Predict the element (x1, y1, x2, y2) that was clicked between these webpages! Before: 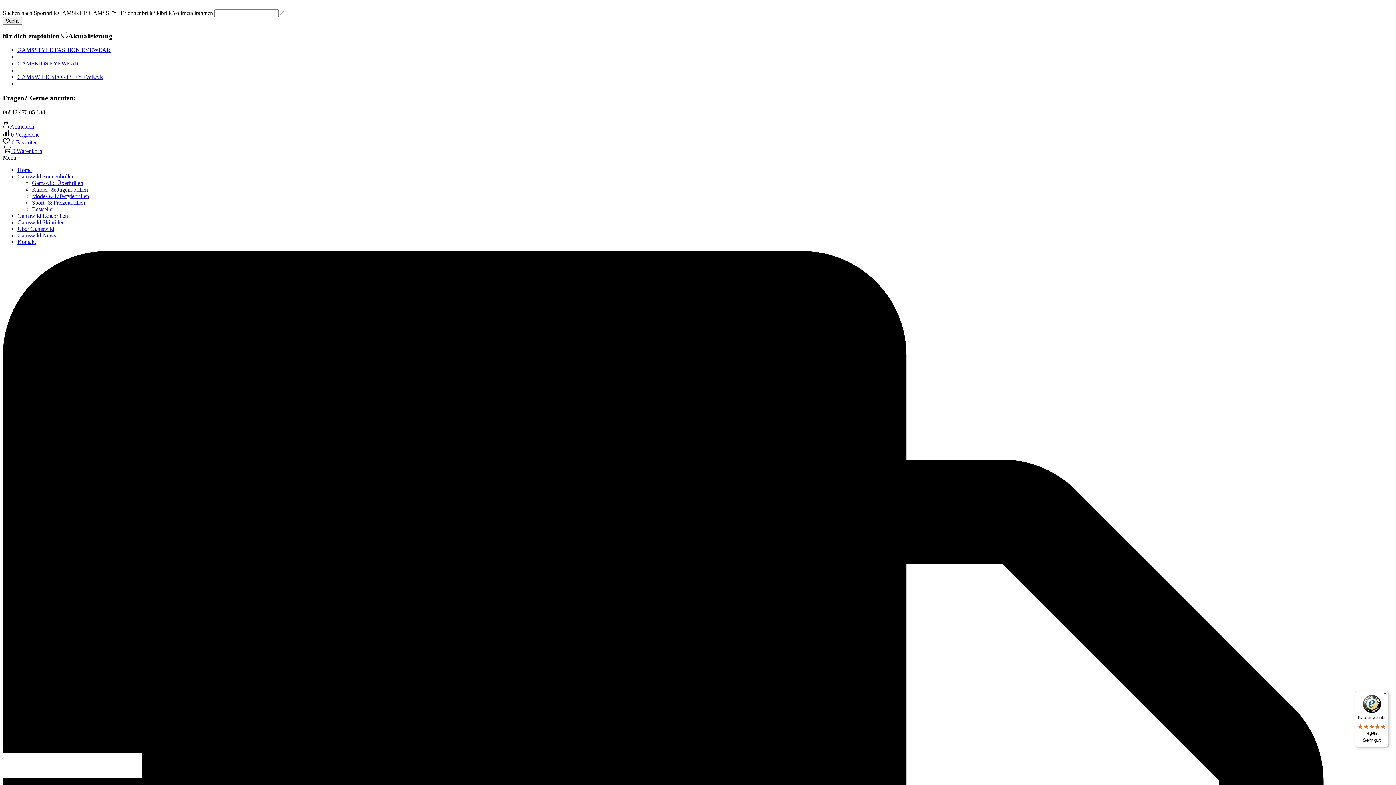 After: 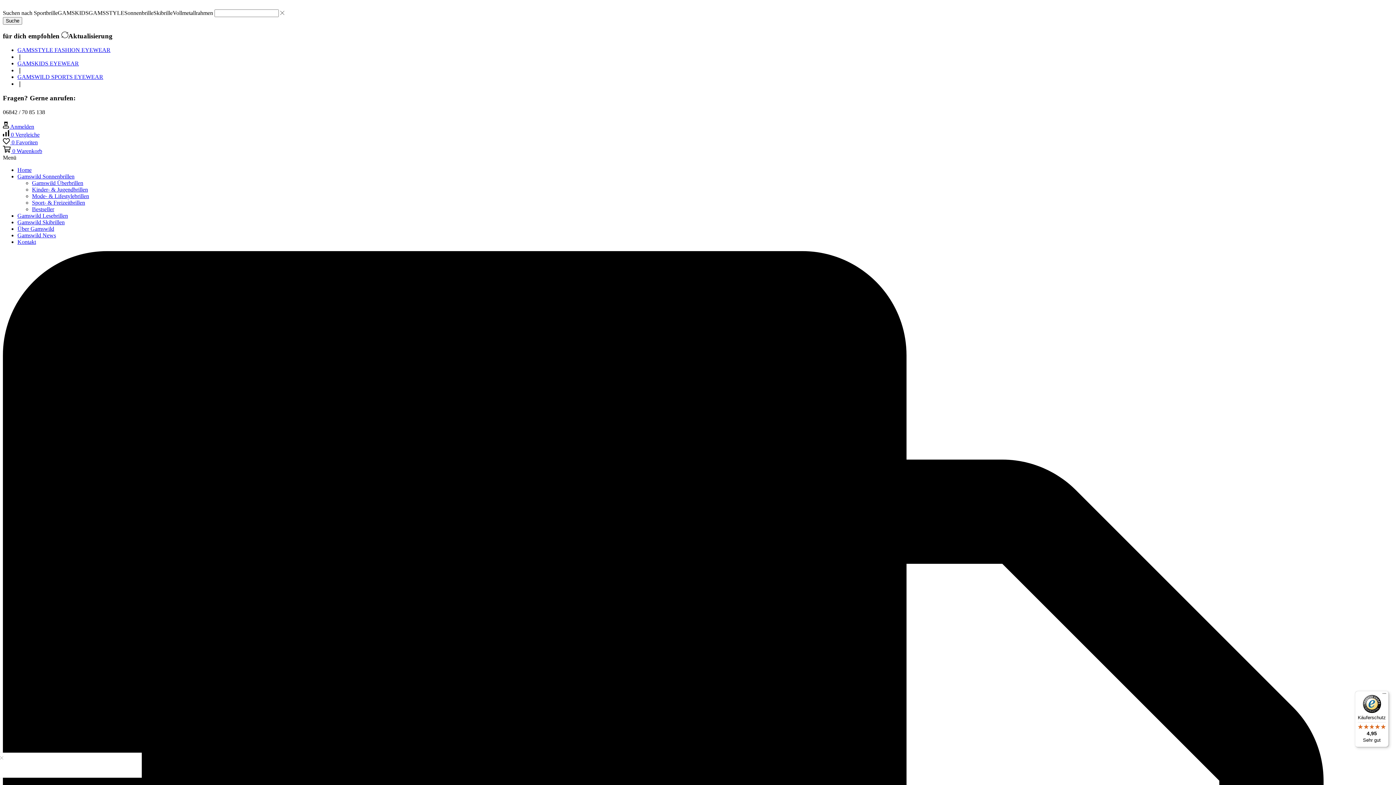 Action: bbox: (17, 73, 103, 80) label: GAMSWILD SPORTS EYEWEAR